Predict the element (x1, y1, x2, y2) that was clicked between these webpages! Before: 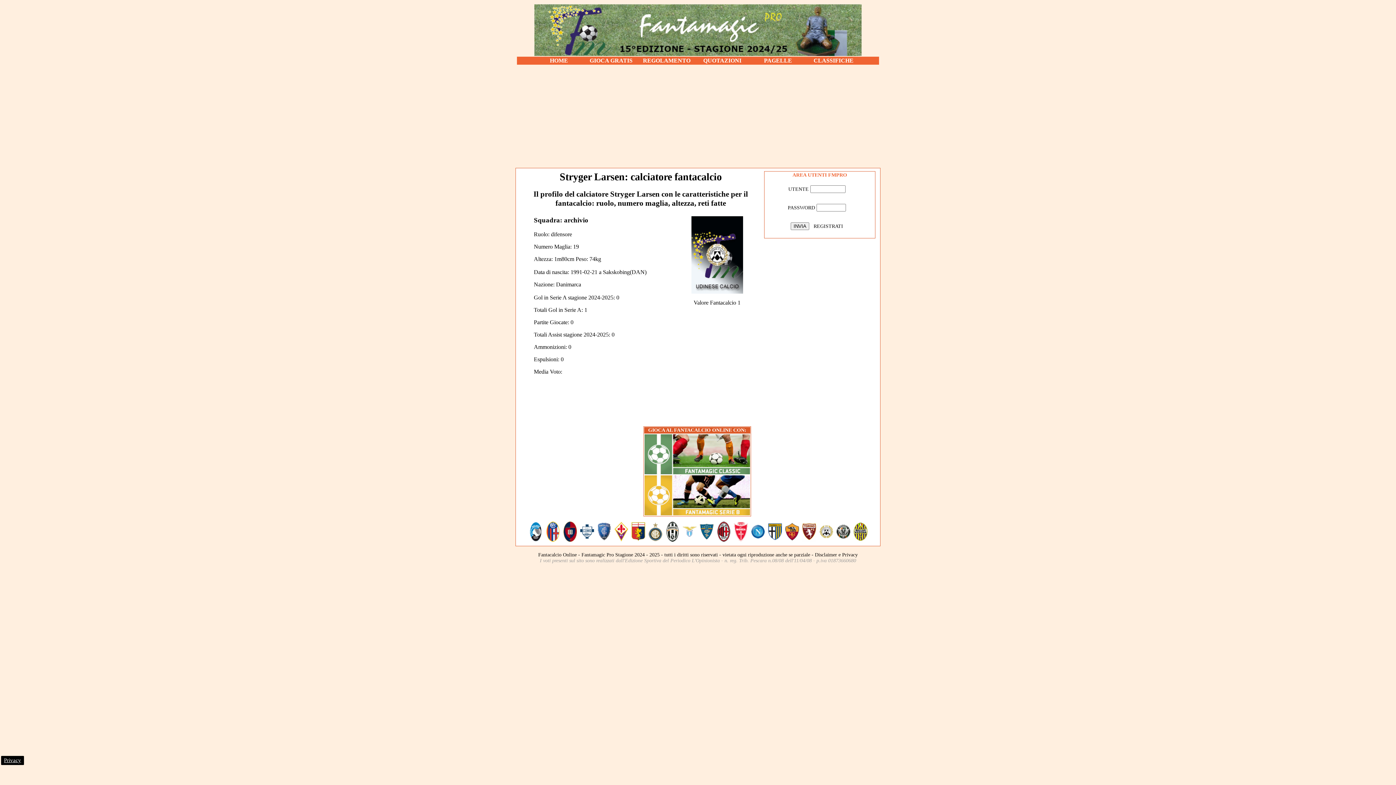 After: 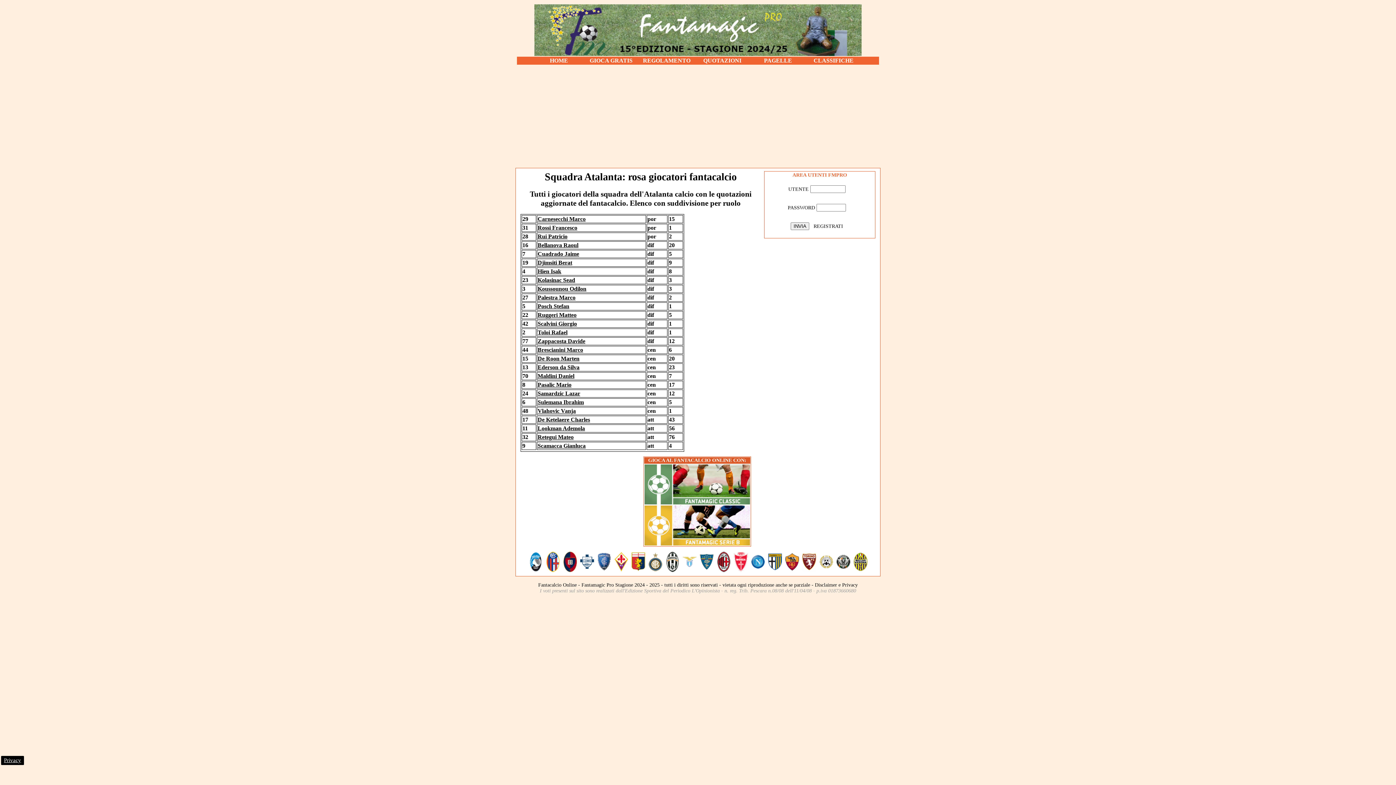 Action: bbox: (528, 537, 542, 543)